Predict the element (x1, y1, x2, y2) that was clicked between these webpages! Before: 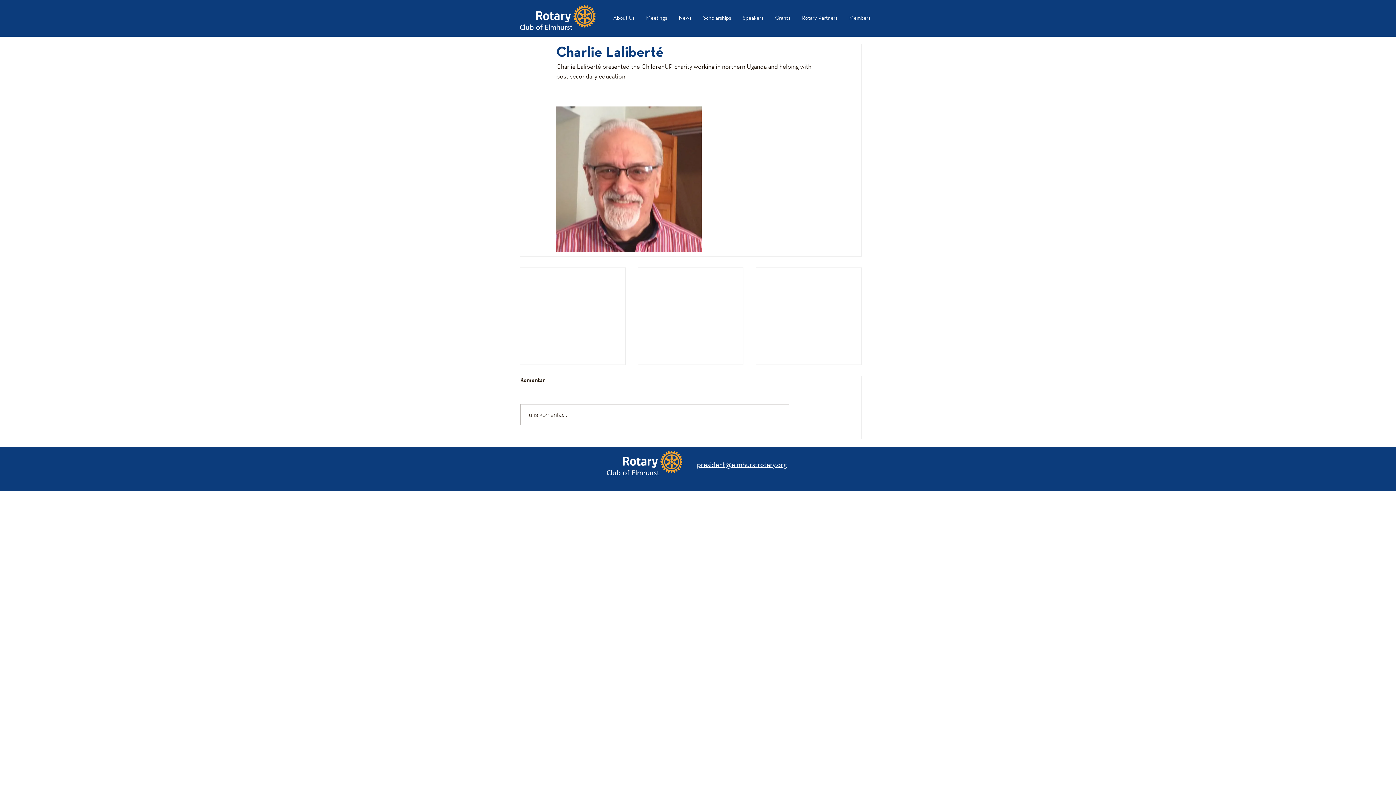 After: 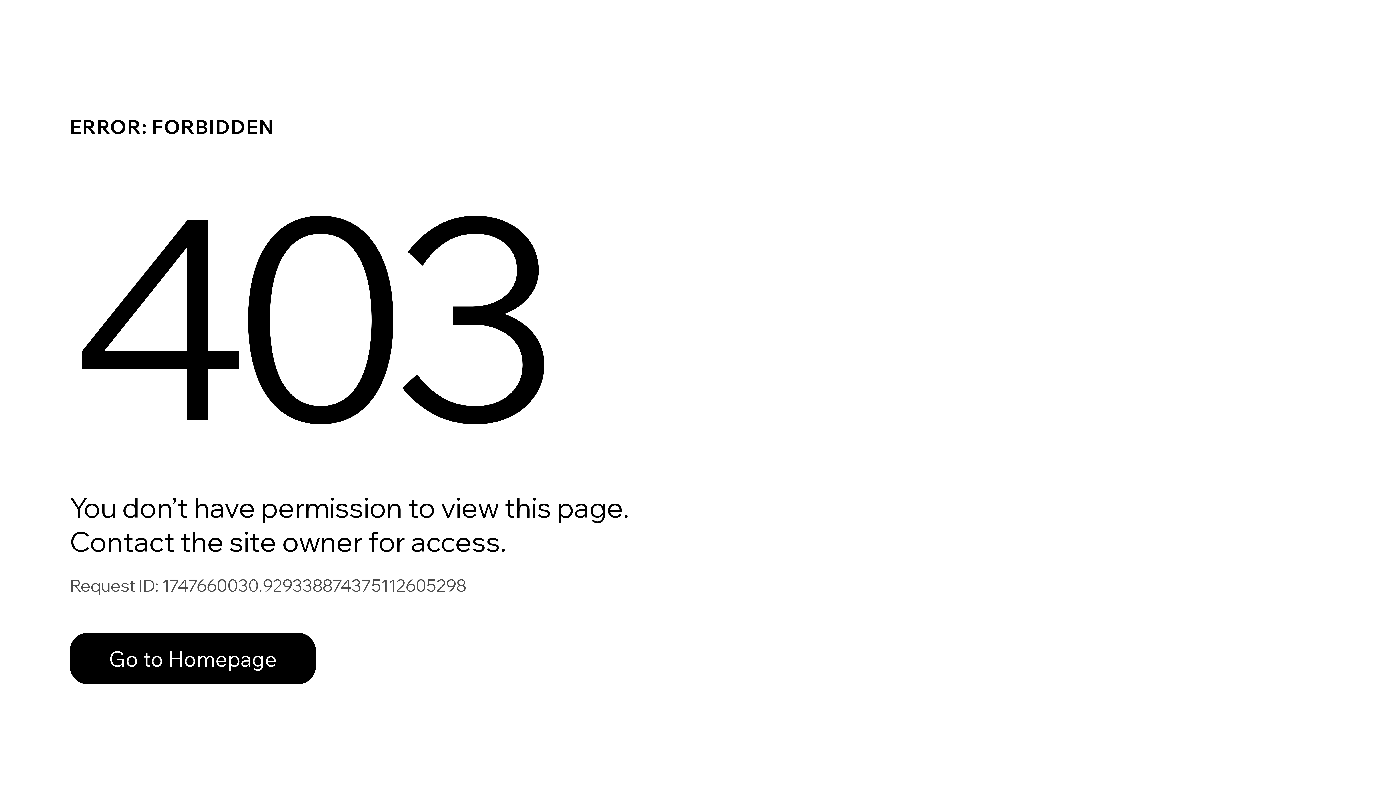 Action: bbox: (843, 13, 876, 22) label: Members